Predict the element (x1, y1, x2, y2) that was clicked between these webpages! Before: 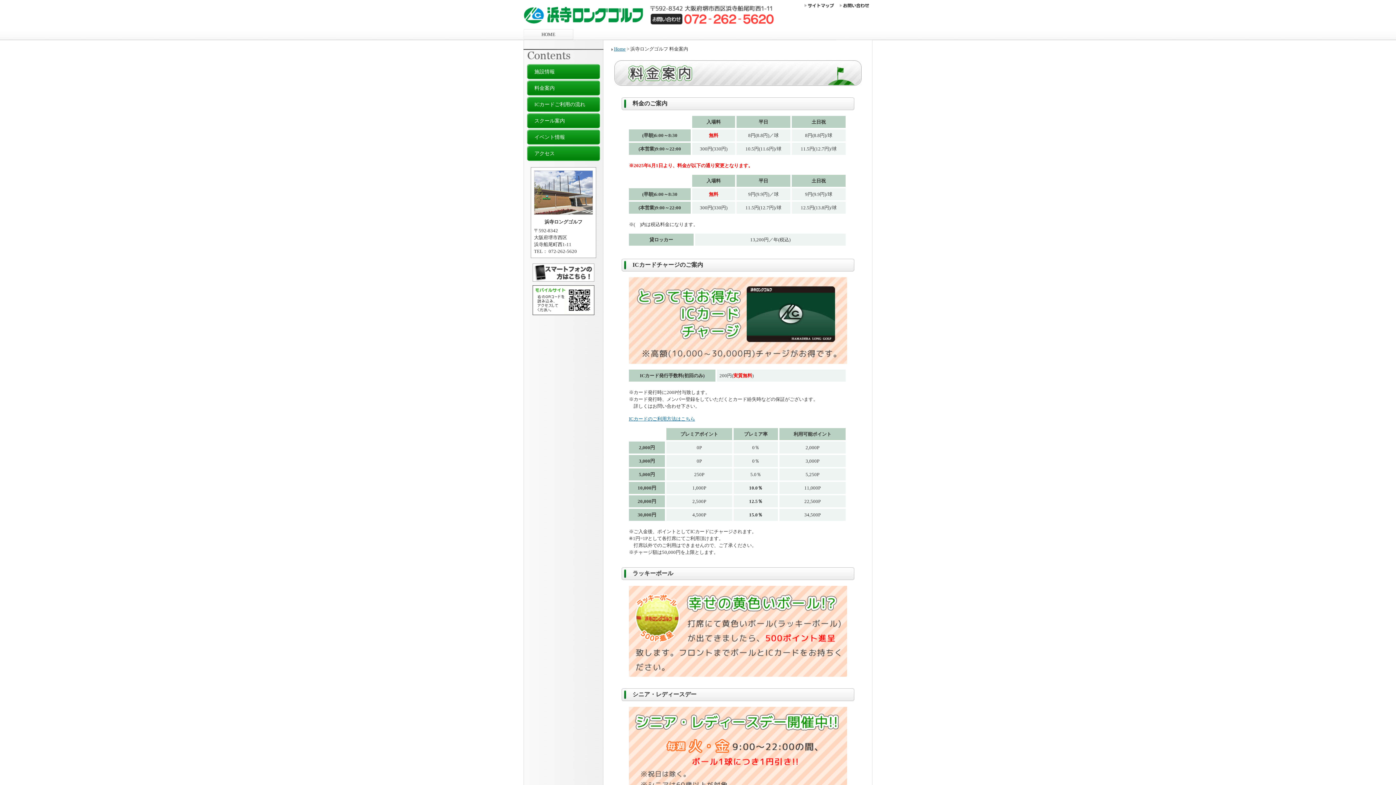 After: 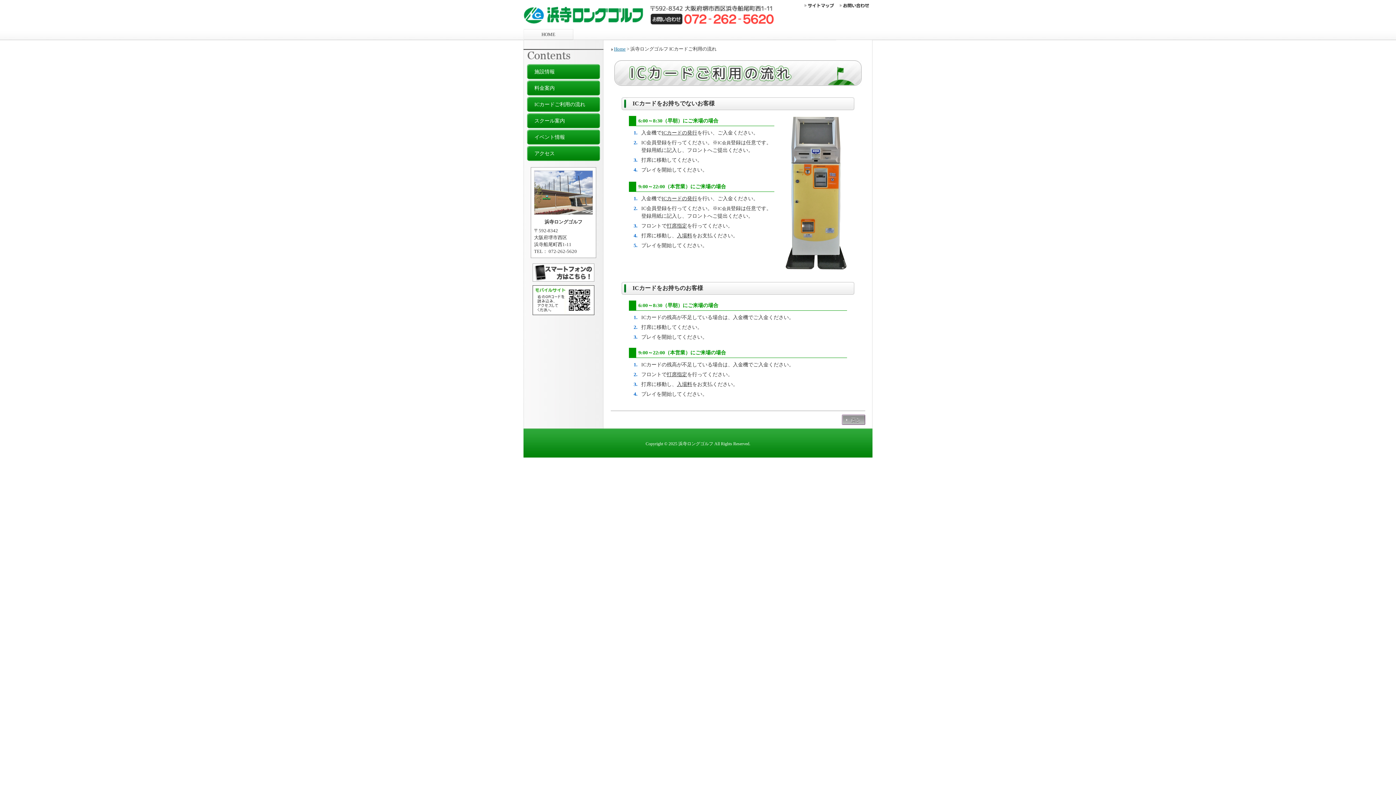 Action: label: ICカードご利用の流れ bbox: (523, 96, 603, 112)